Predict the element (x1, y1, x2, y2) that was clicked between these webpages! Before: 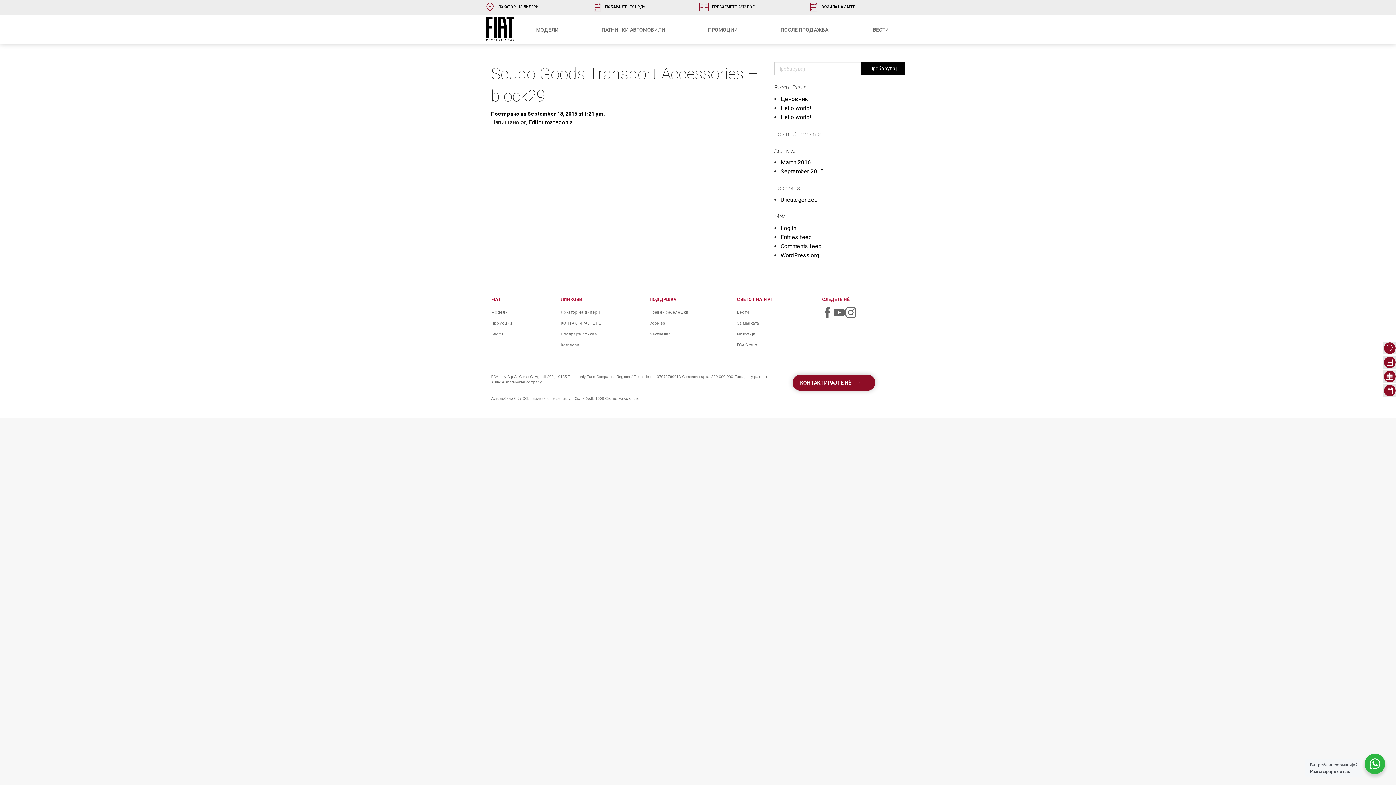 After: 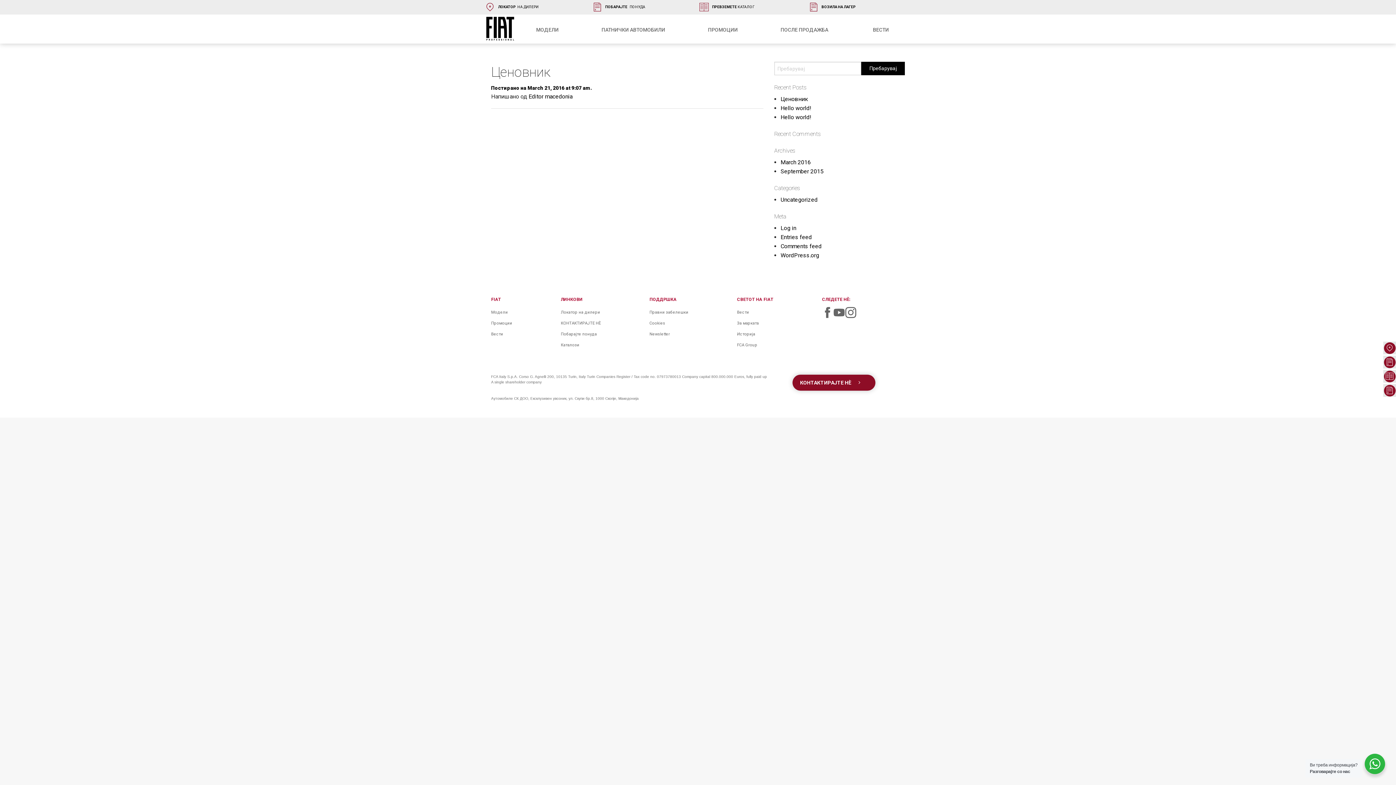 Action: bbox: (528, 118, 572, 125) label: Editor macedonia